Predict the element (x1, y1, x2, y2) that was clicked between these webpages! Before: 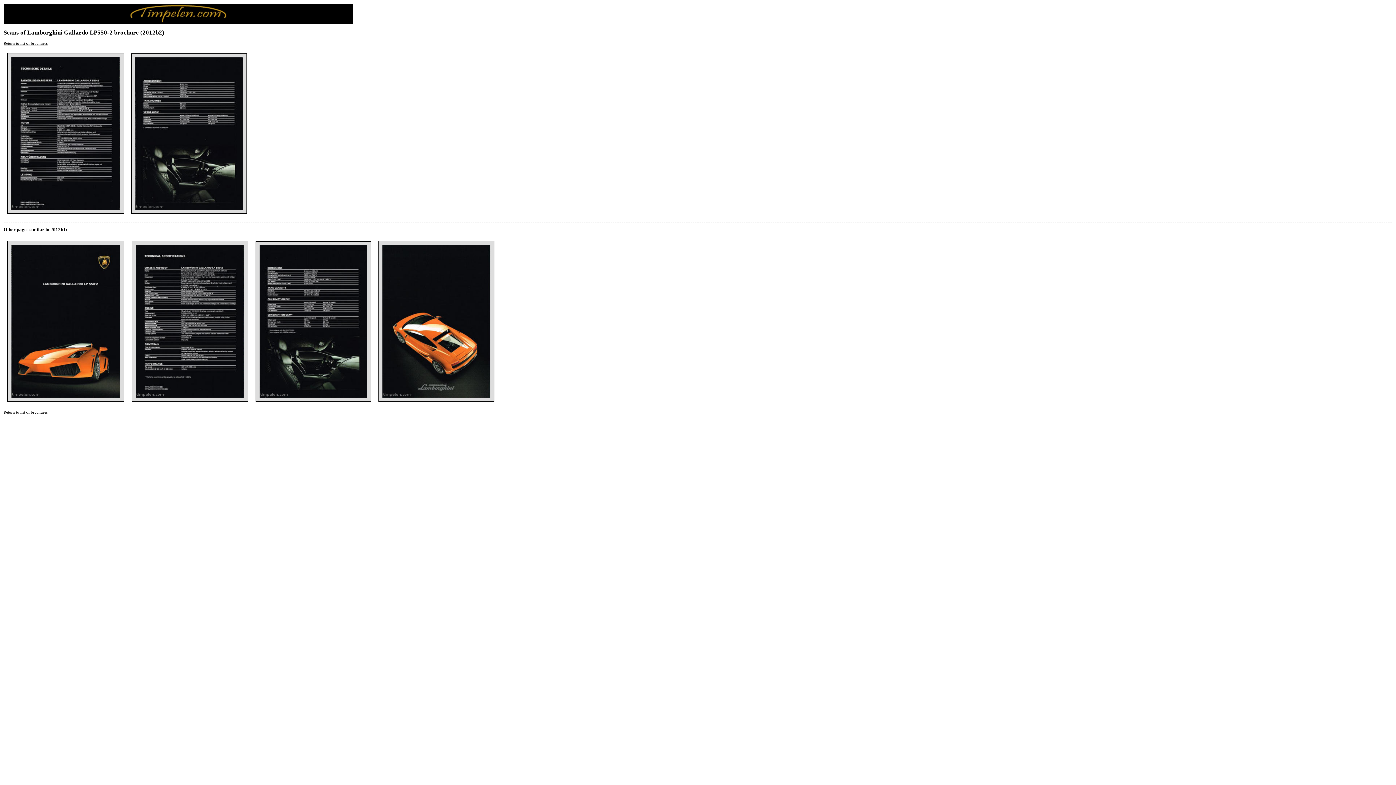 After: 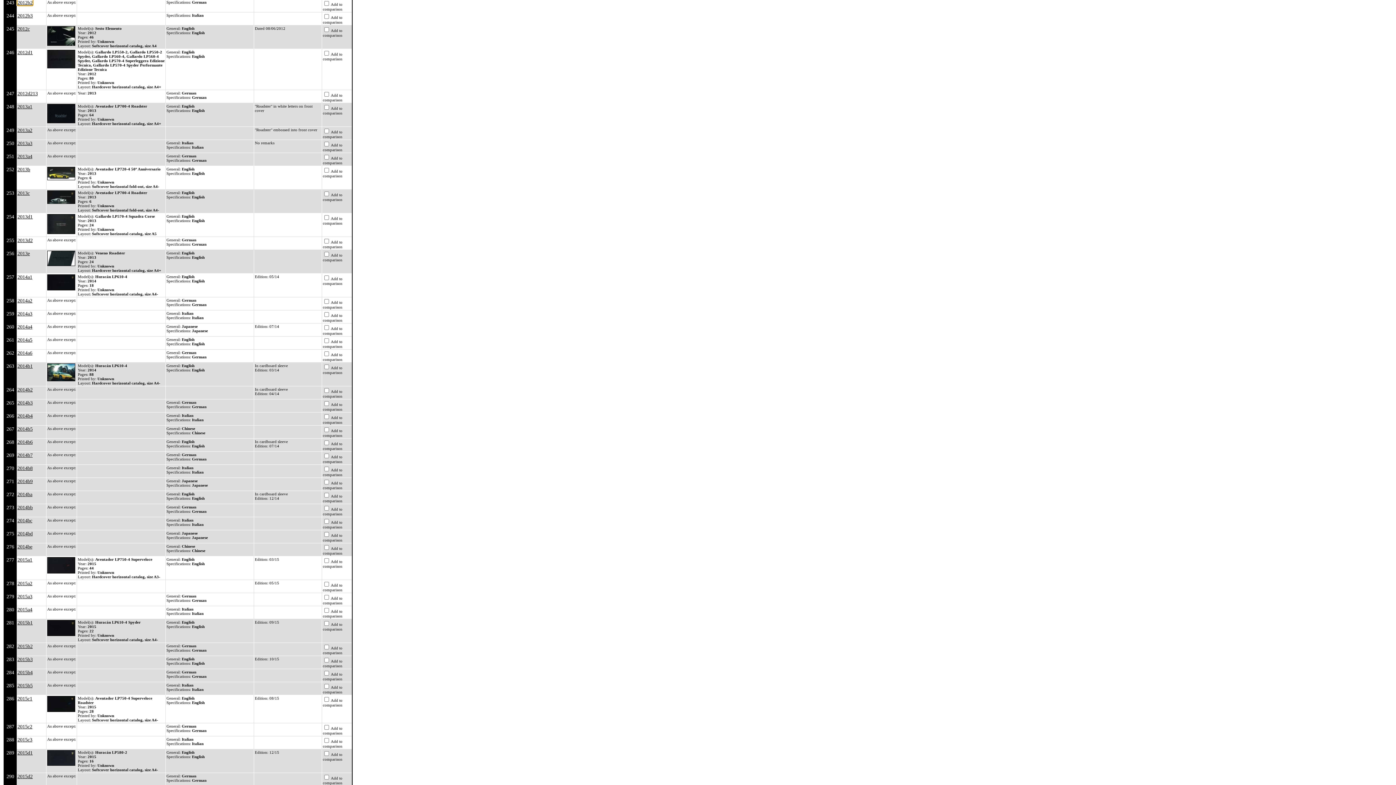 Action: bbox: (3, 41, 47, 45) label: Return to list of brochures